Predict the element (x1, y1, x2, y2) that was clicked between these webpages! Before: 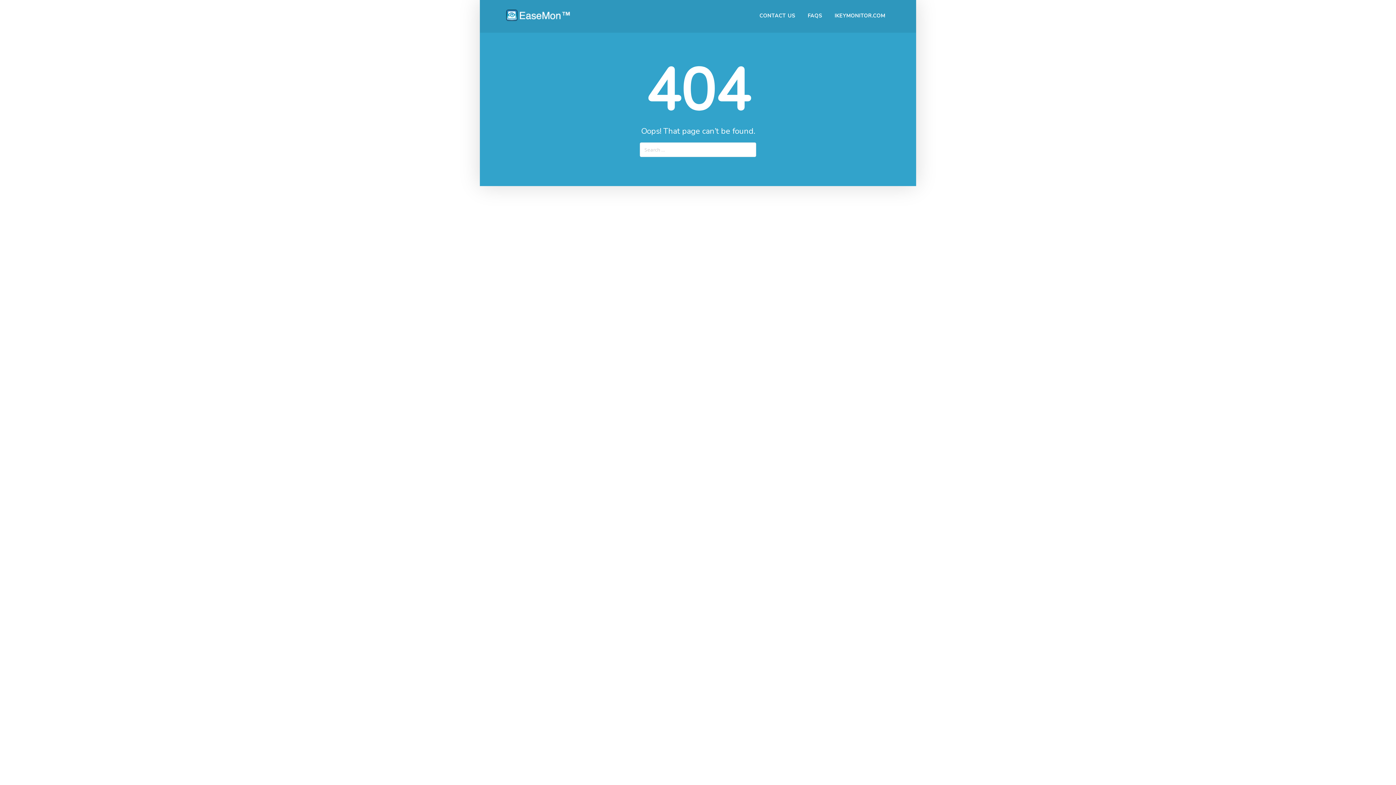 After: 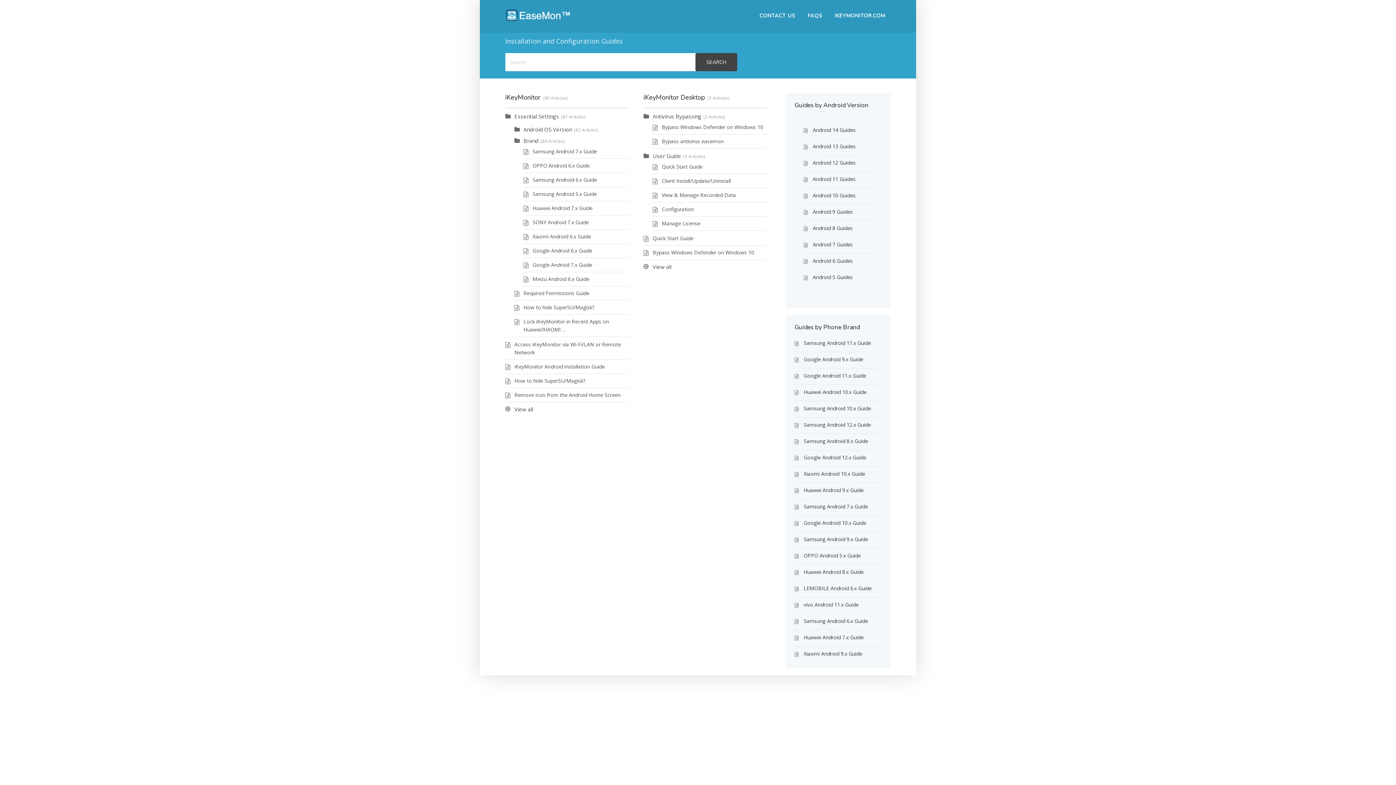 Action: bbox: (505, 15, 570, 22)